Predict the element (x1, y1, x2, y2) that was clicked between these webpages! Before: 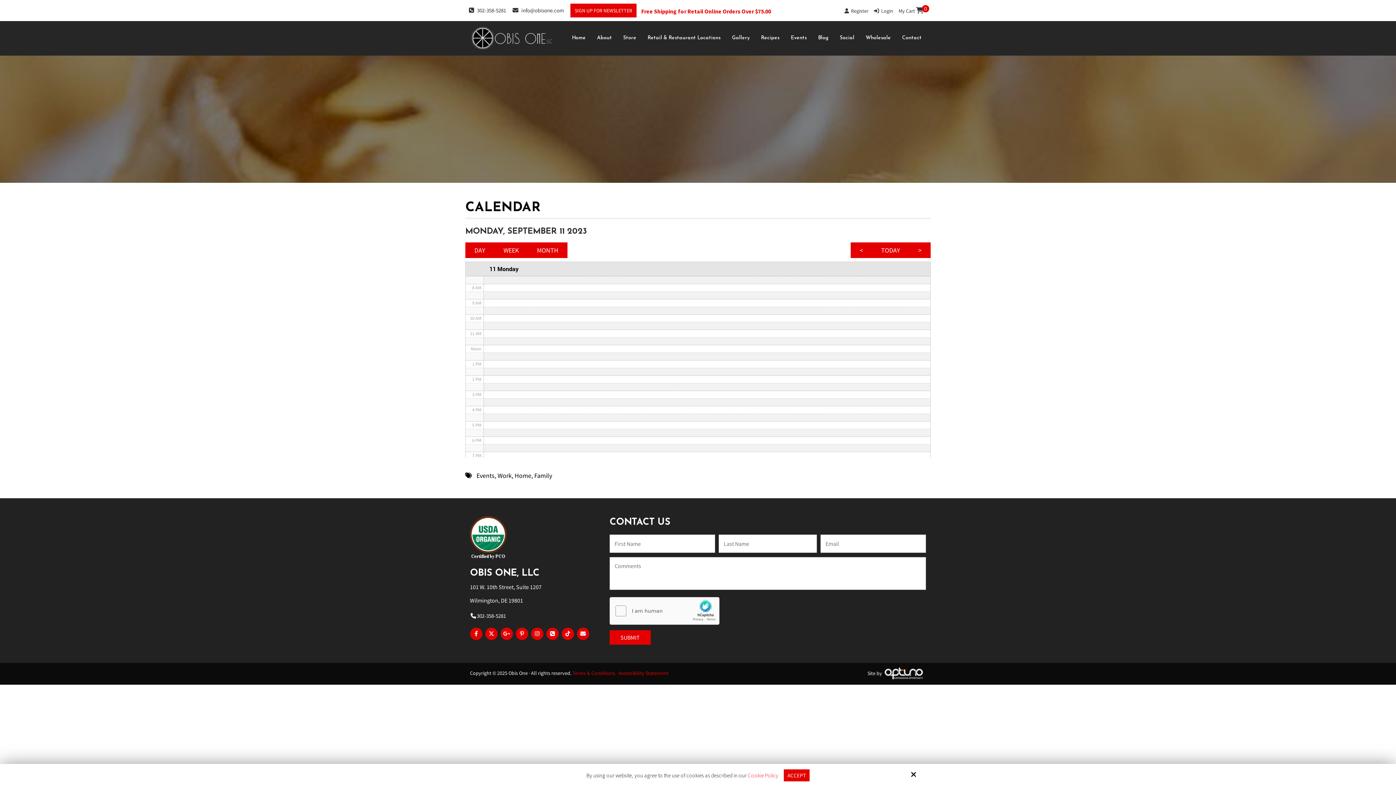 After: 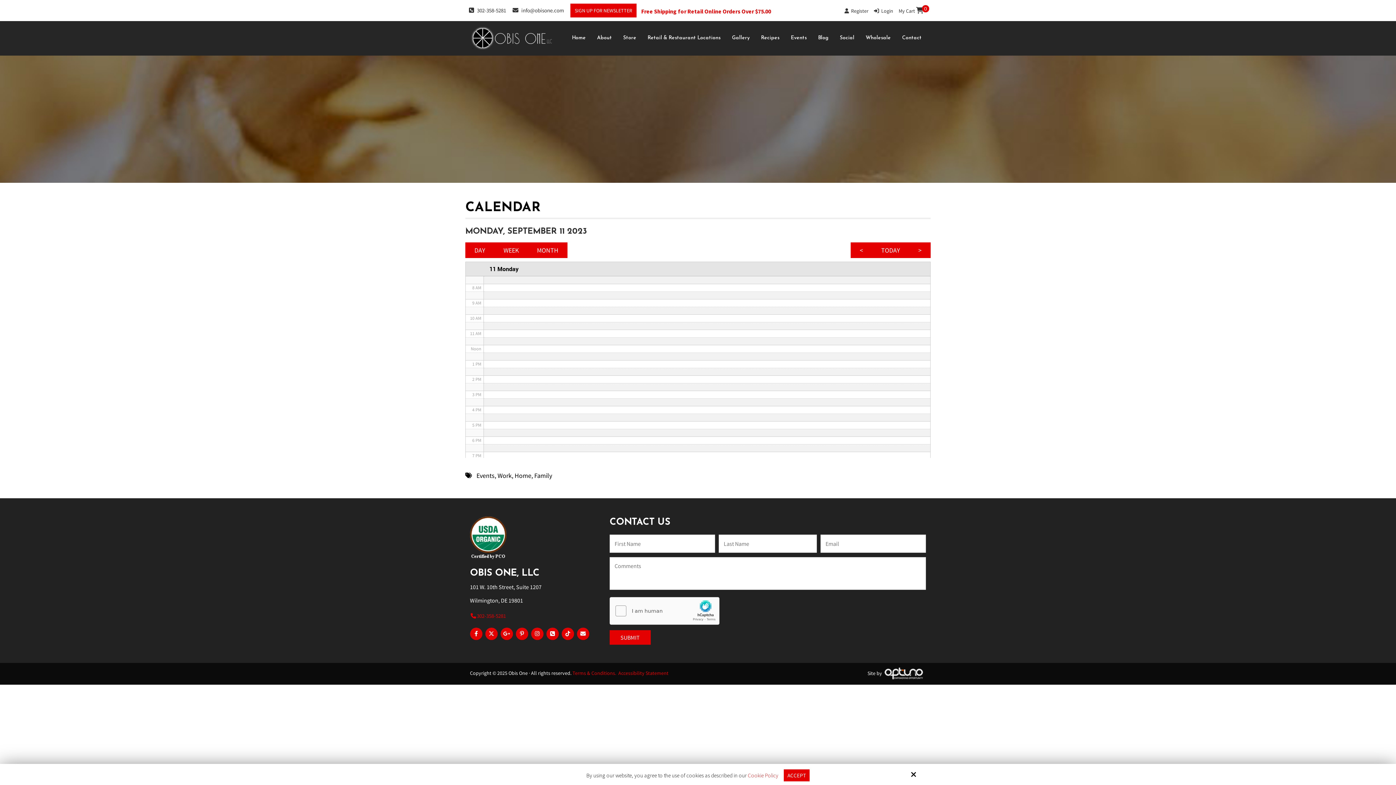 Action: label: 302-358-5281 bbox: (470, 610, 506, 622)